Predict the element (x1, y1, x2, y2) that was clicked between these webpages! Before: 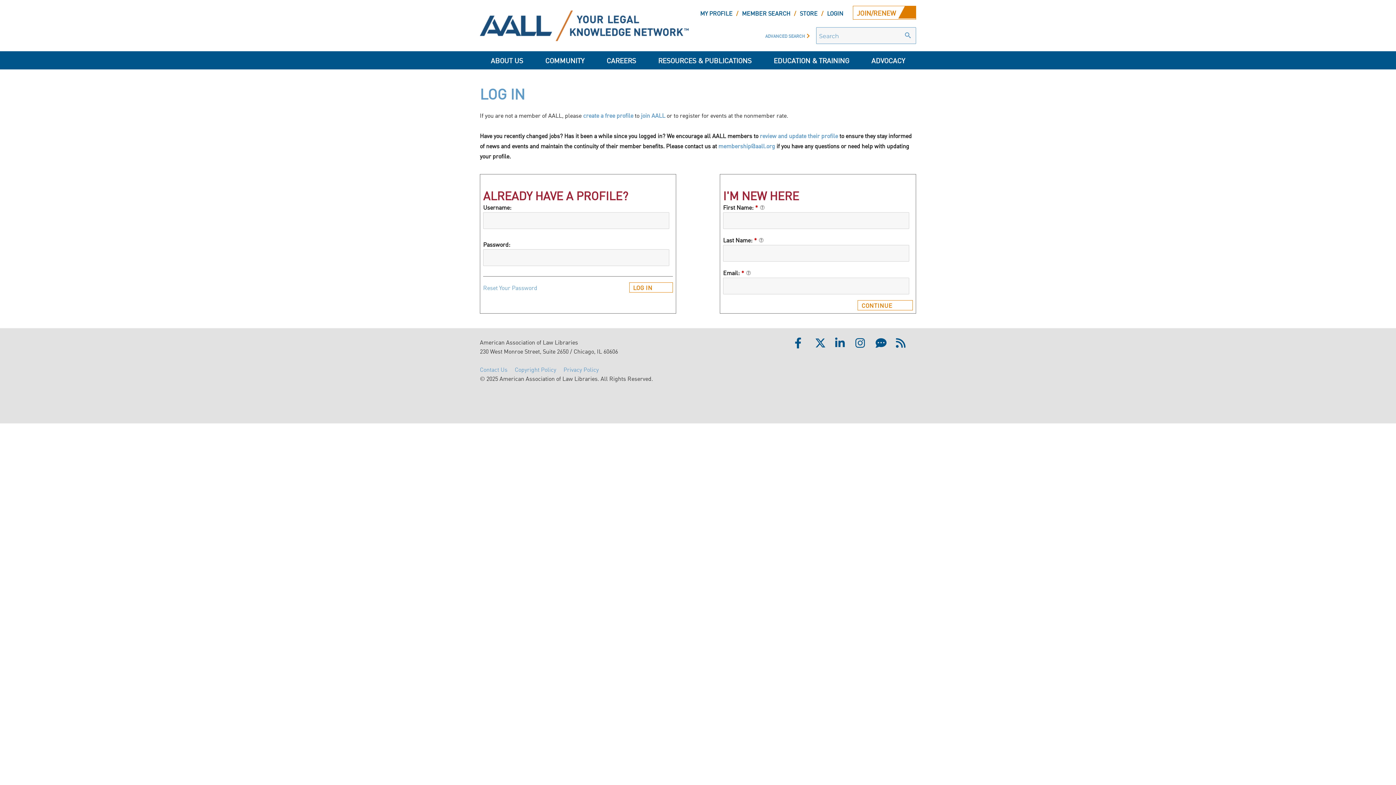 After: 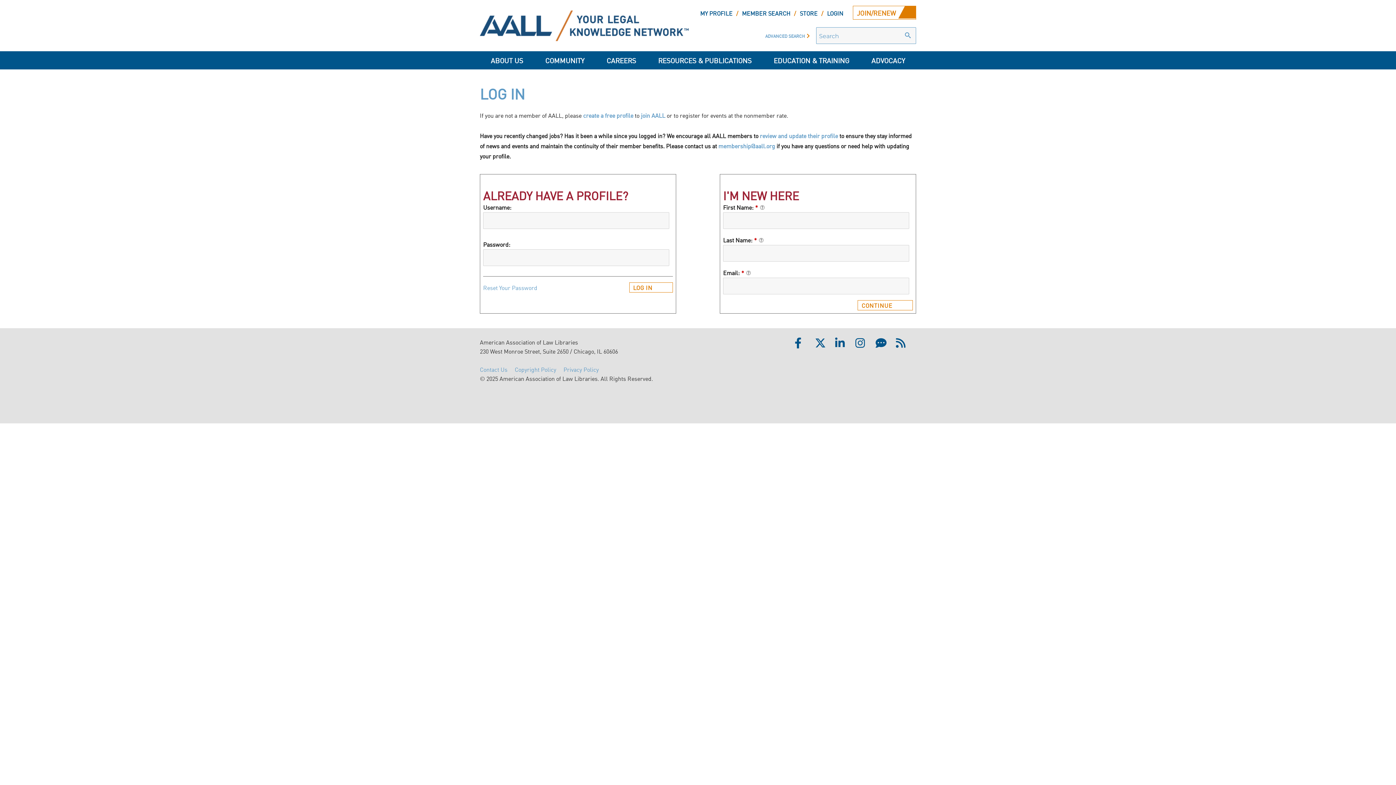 Action: label: My Communities bbox: (875, 337, 894, 350)